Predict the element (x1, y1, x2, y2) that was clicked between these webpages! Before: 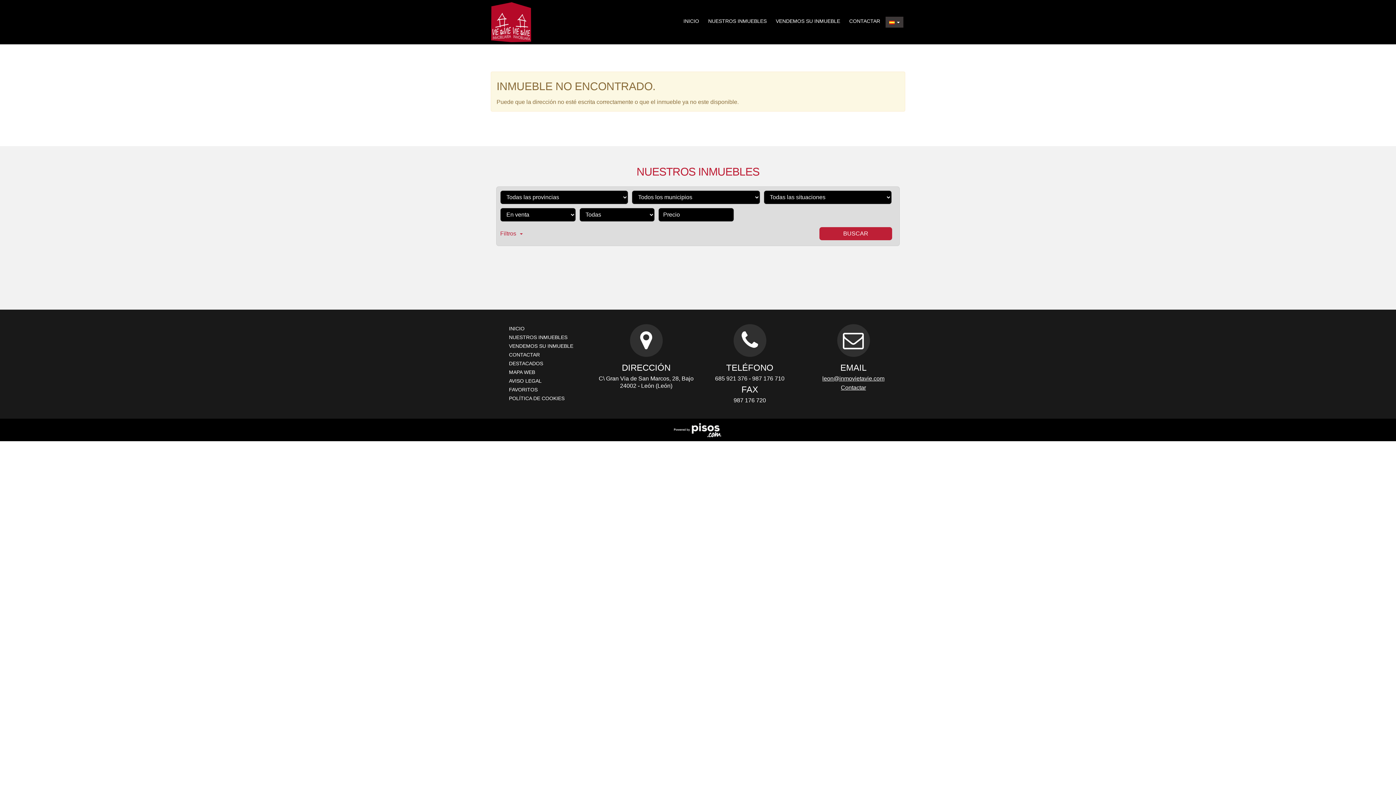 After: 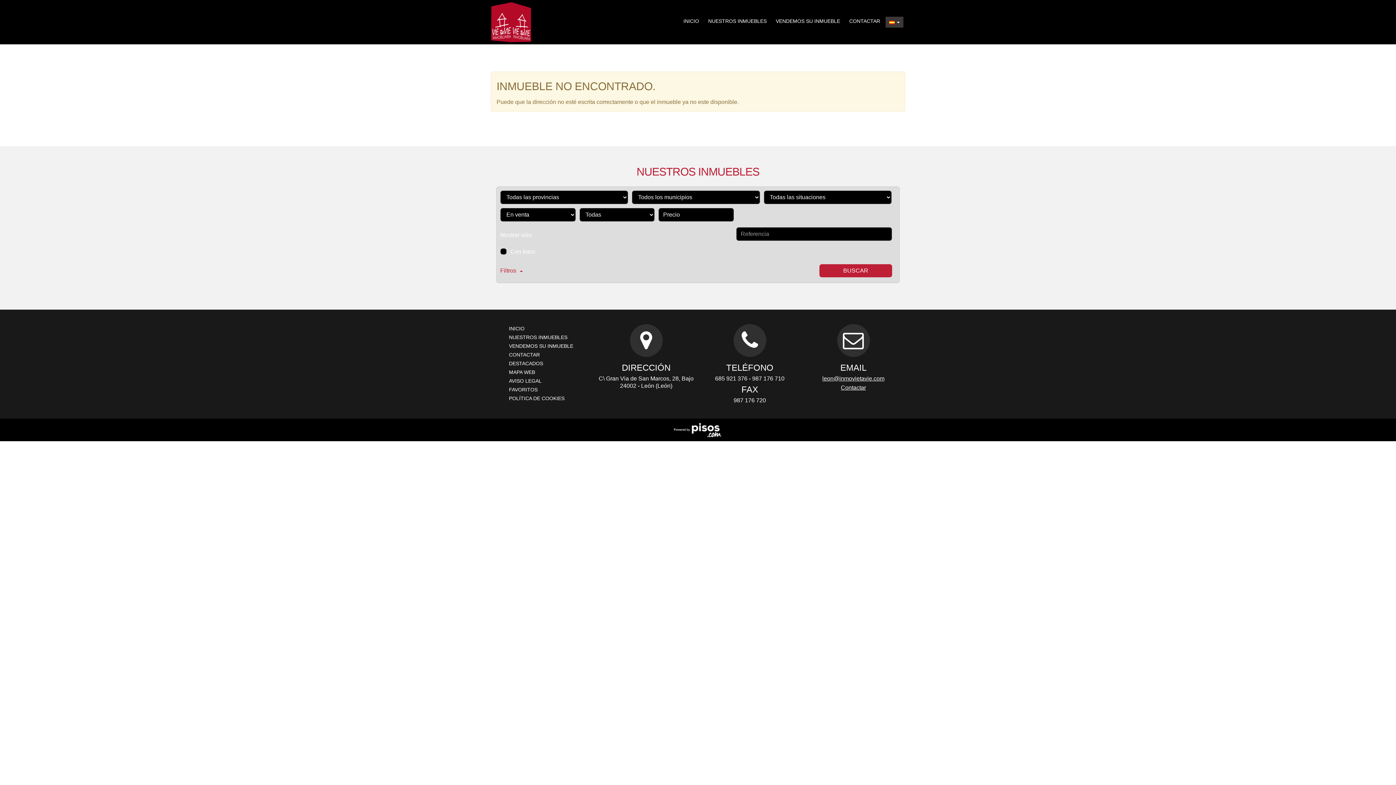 Action: label: Filtros bbox: (500, 230, 522, 236)